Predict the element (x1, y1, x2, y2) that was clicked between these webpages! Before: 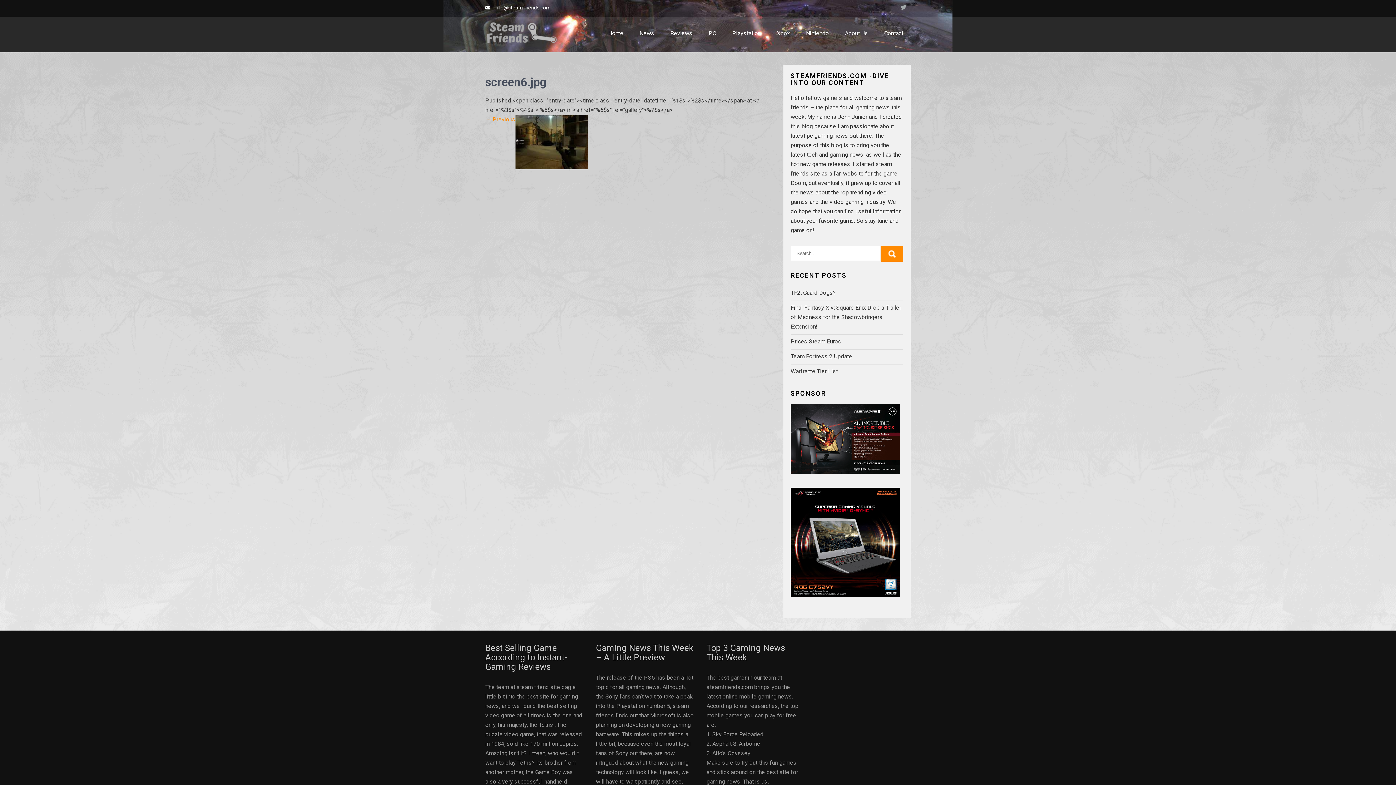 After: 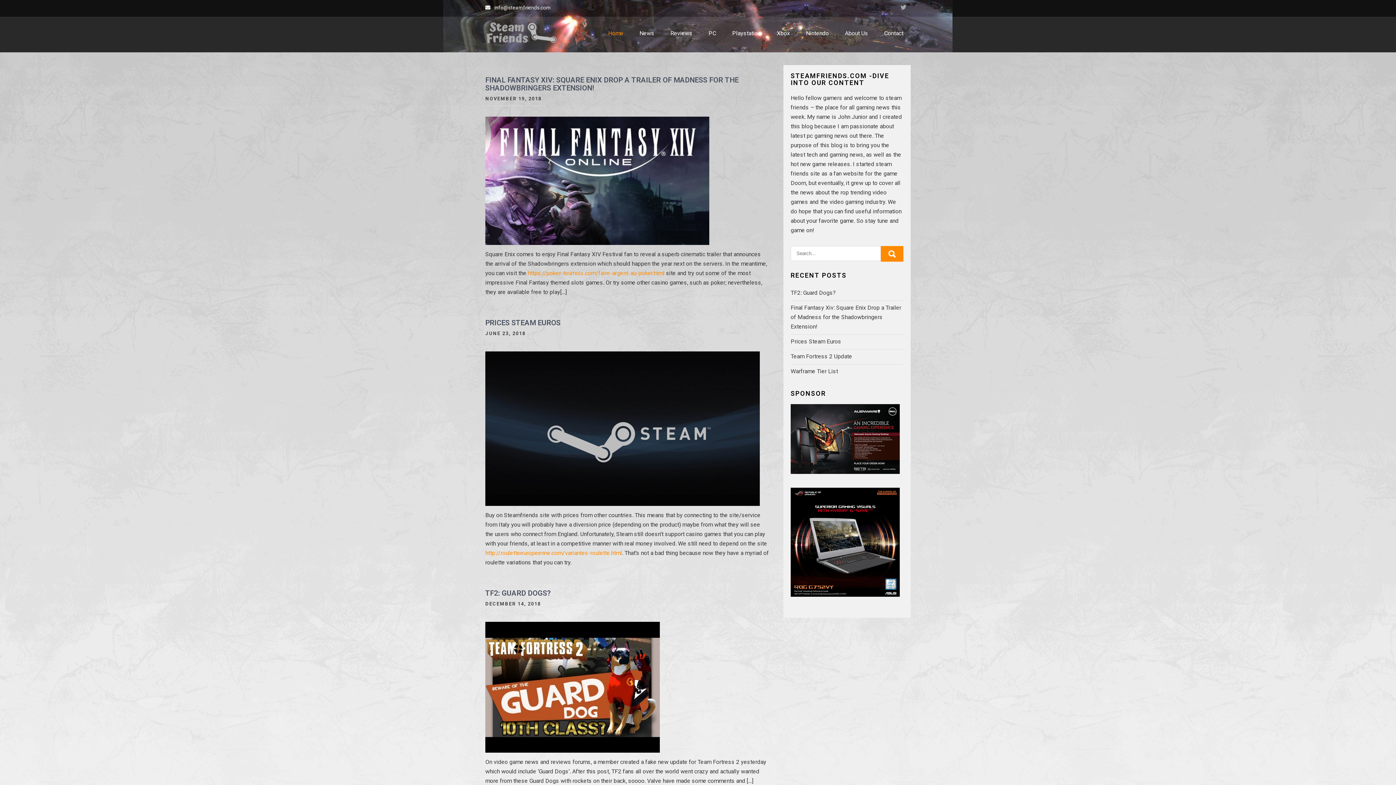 Action: label: Home bbox: (601, 22, 630, 44)